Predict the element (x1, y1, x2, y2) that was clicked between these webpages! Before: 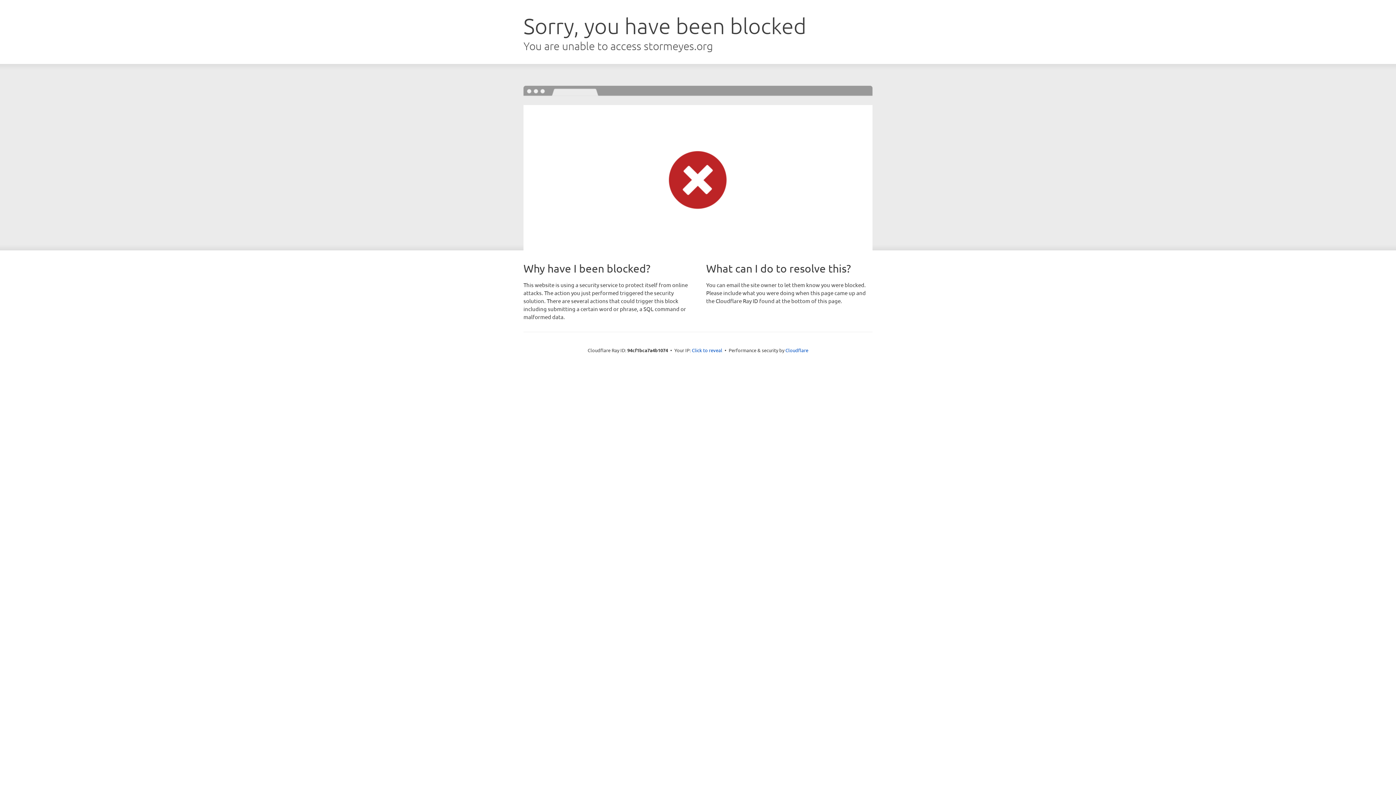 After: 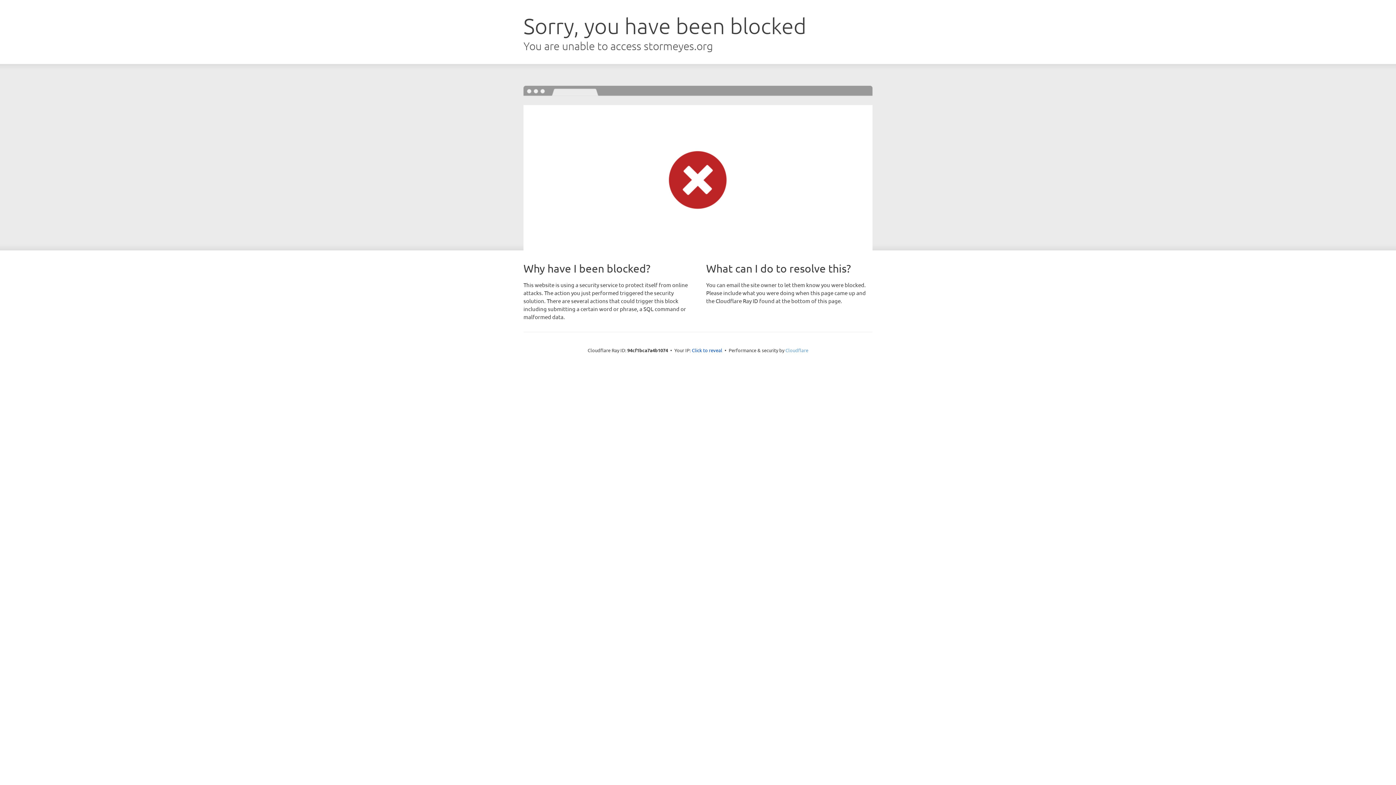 Action: bbox: (785, 347, 808, 353) label: Cloudflare